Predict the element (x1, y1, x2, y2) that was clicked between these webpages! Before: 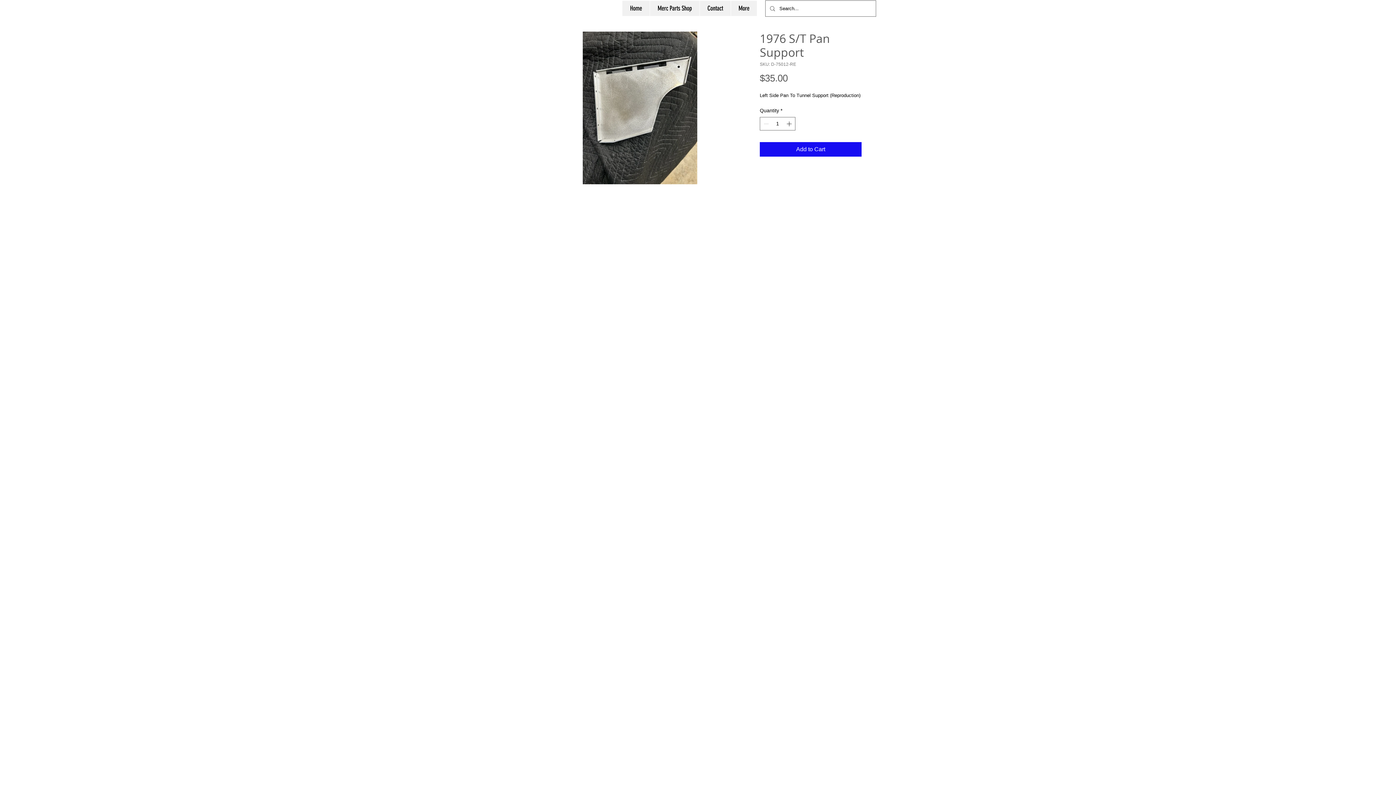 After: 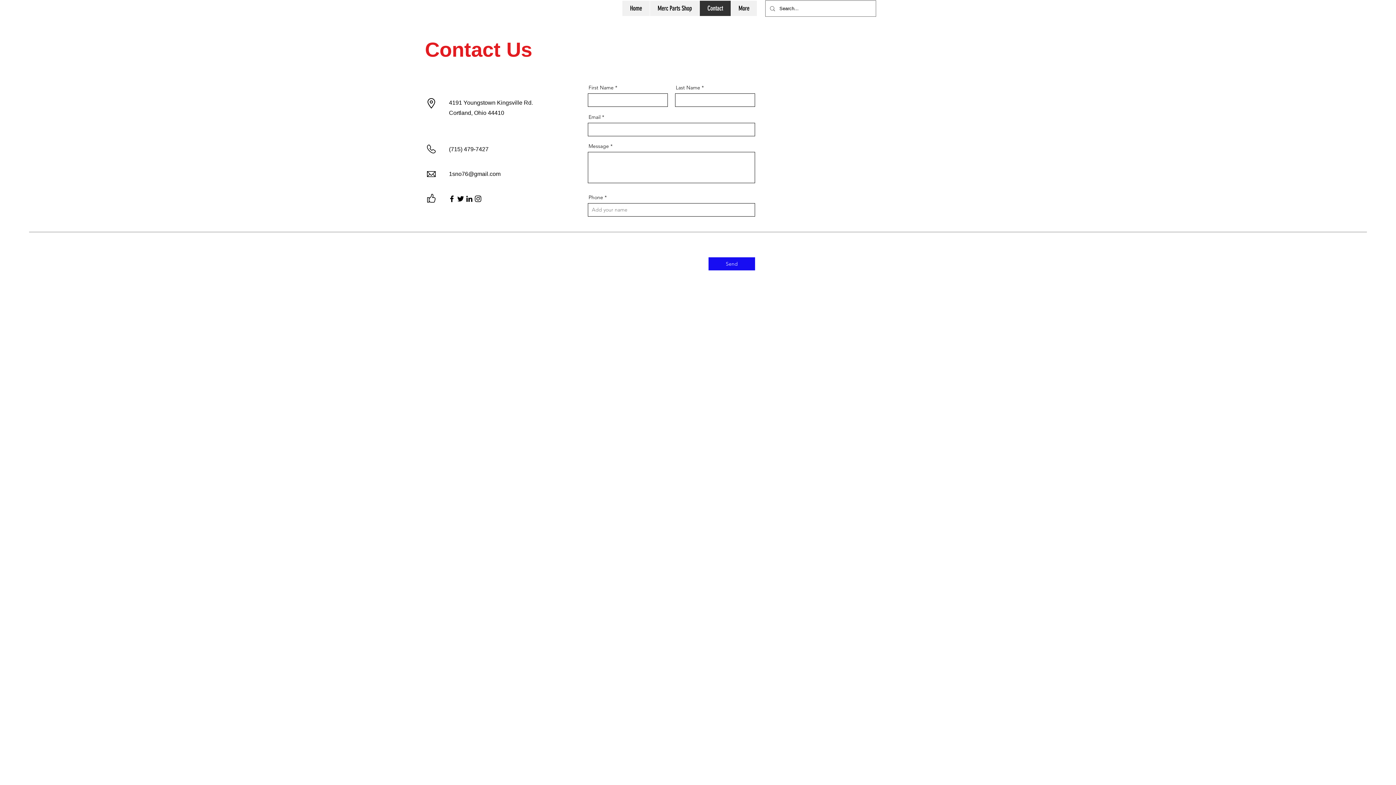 Action: bbox: (699, 0, 730, 16) label: Contact